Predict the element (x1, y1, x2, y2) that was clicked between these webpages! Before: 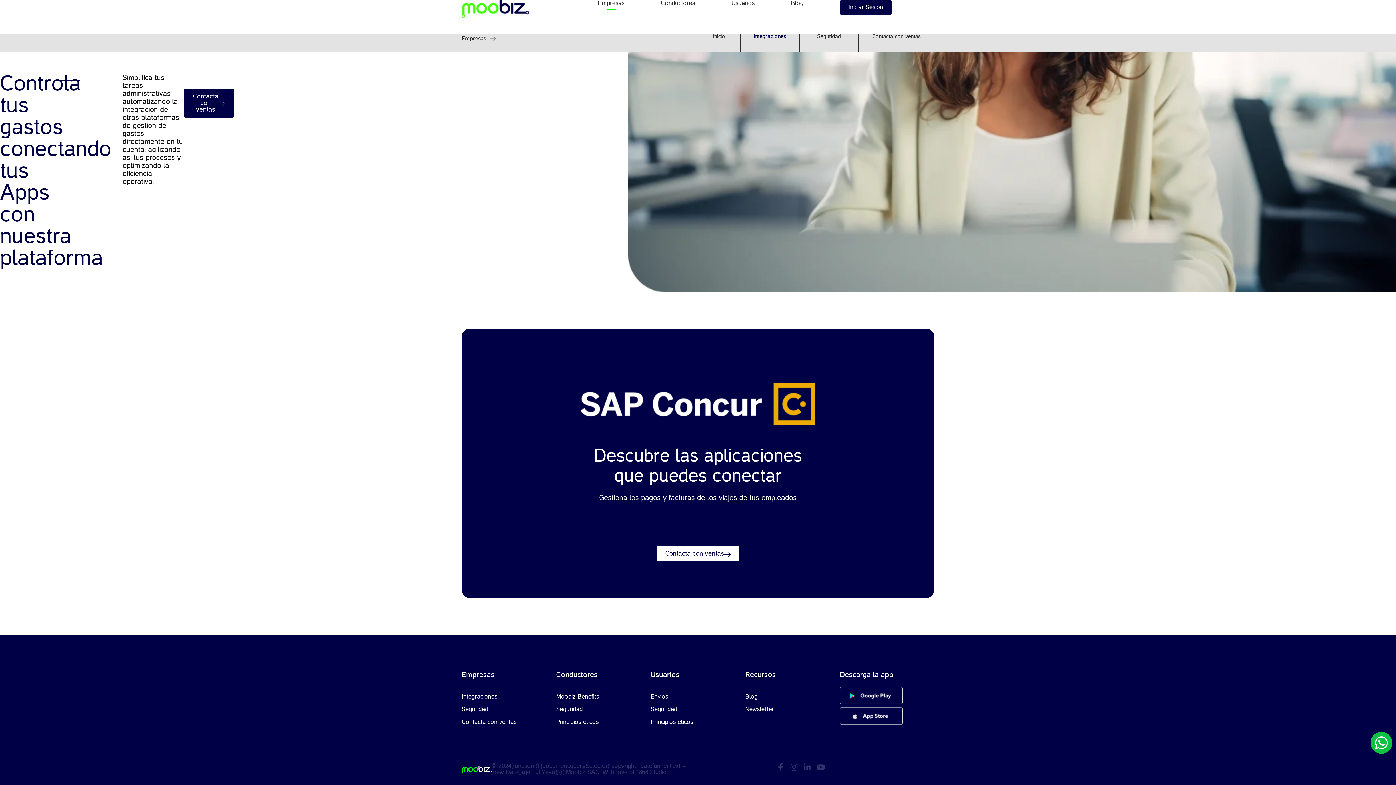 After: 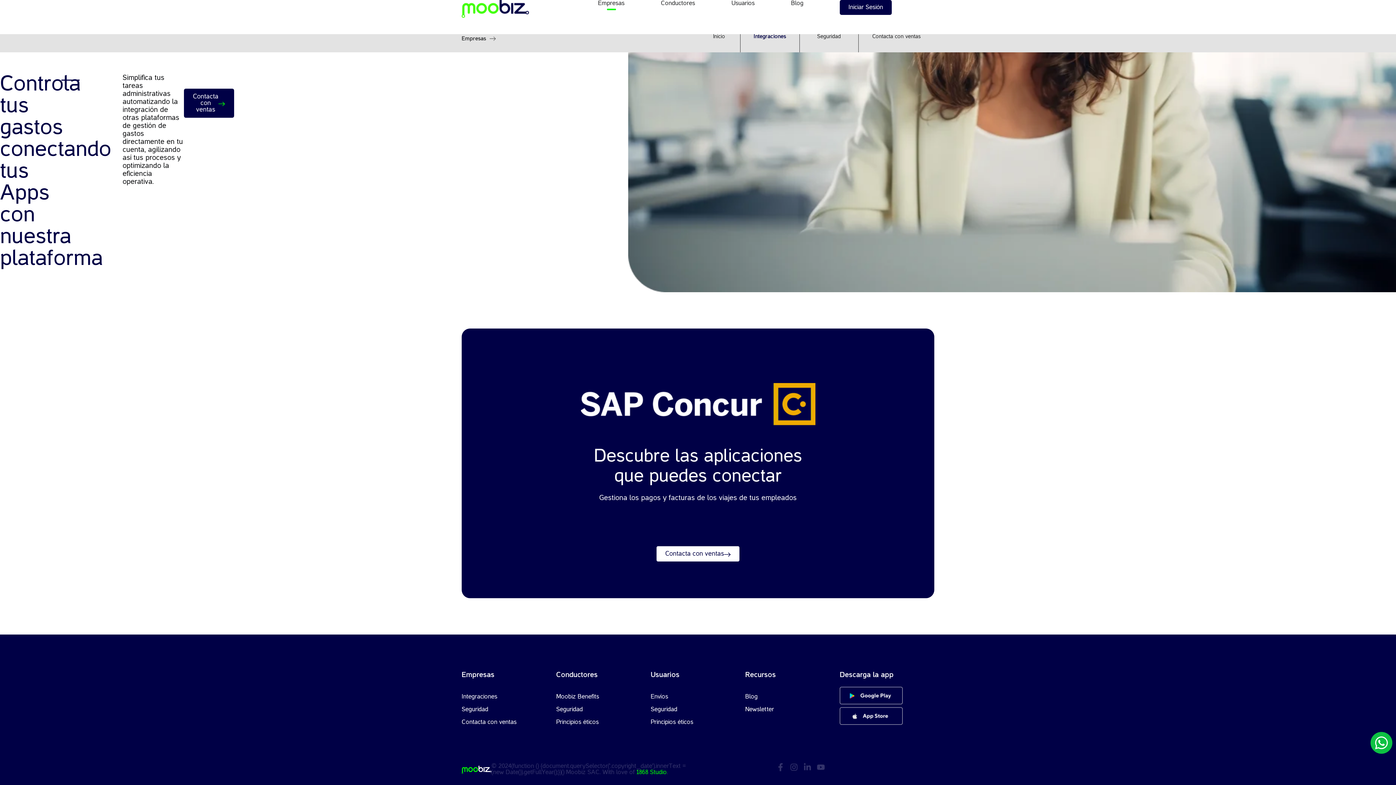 Action: bbox: (636, 770, 666, 775) label: 1868 Studio